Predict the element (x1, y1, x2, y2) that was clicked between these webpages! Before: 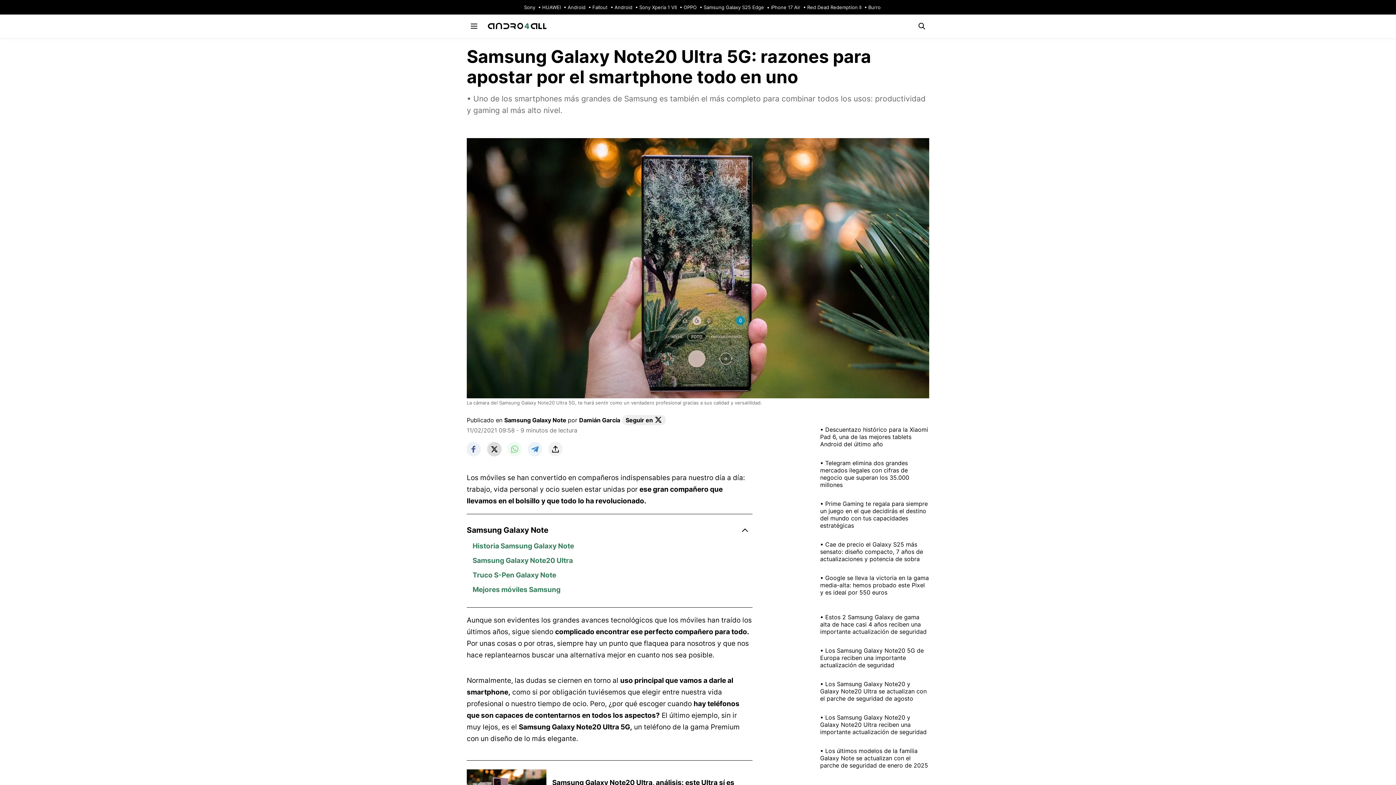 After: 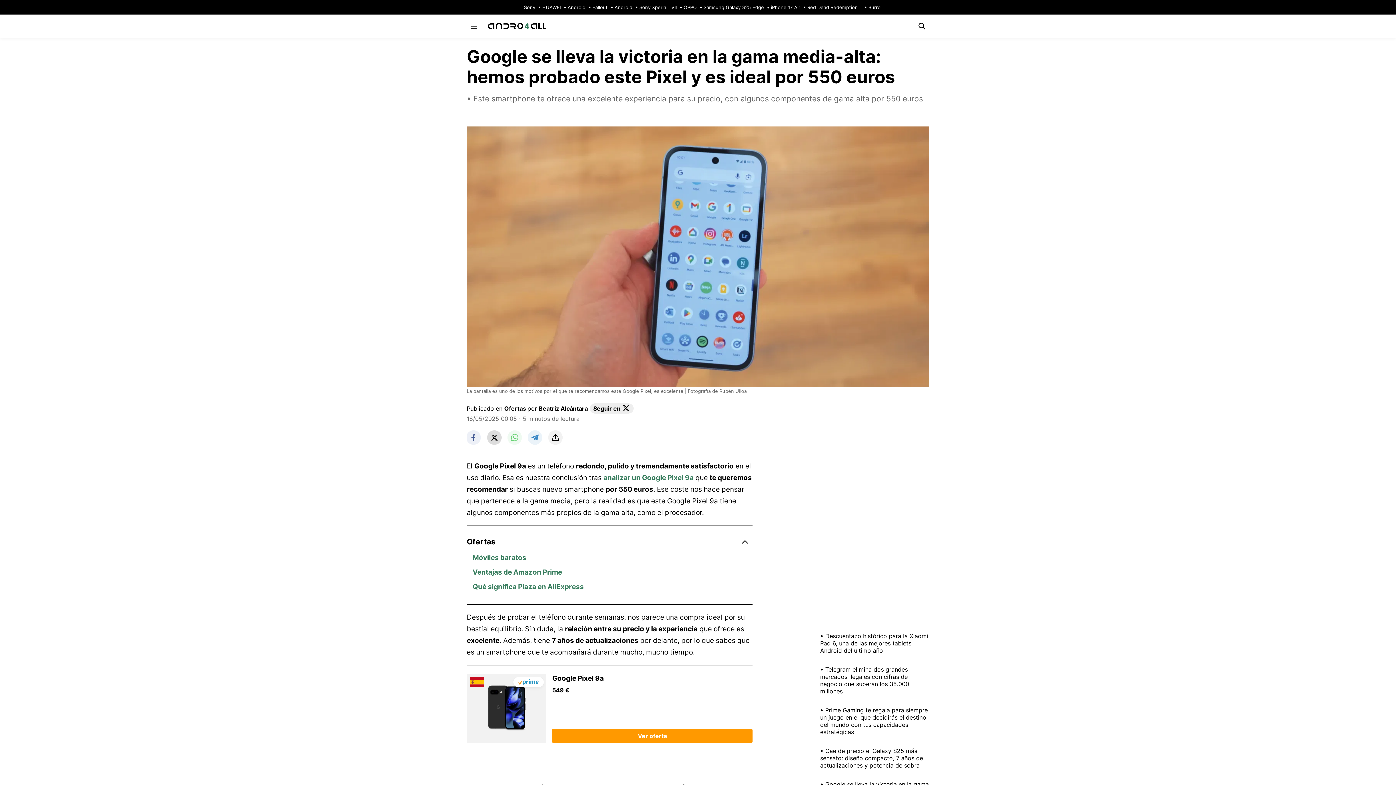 Action: bbox: (820, 568, 929, 602) label: Google se lleva la victoria en la gama media-alta: hemos probado este Pixel y es ideal por 550 euros